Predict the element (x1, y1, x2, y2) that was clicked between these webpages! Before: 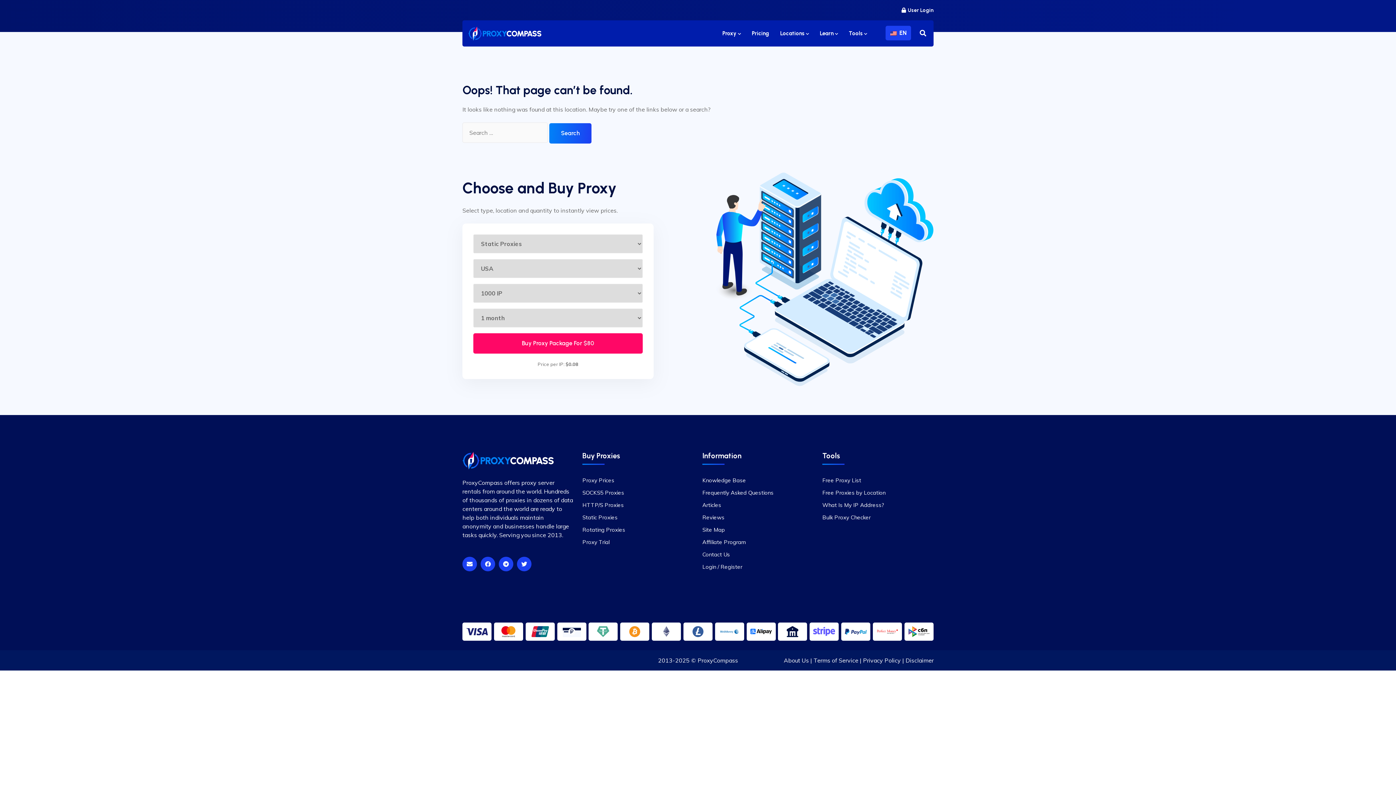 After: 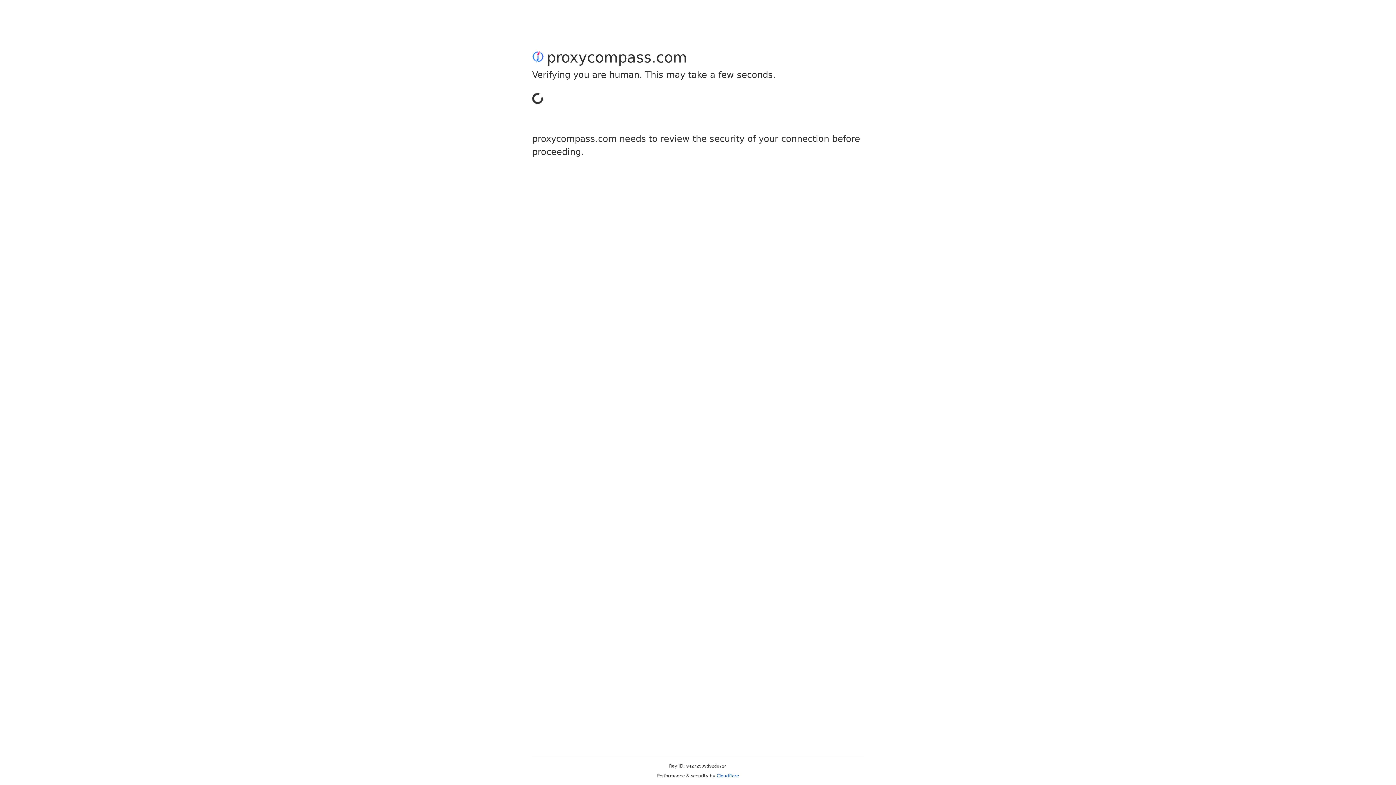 Action: bbox: (822, 477, 861, 483) label: Free Proxy List